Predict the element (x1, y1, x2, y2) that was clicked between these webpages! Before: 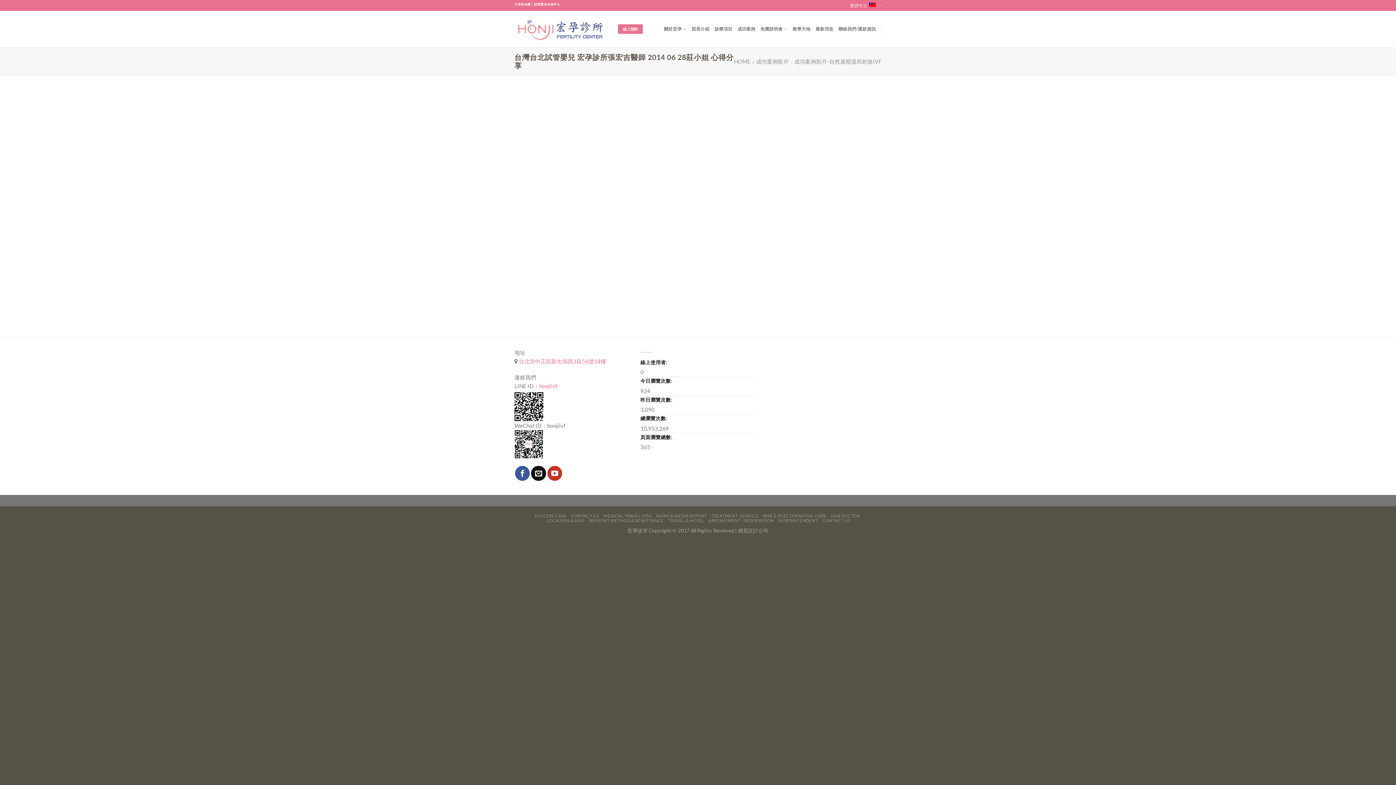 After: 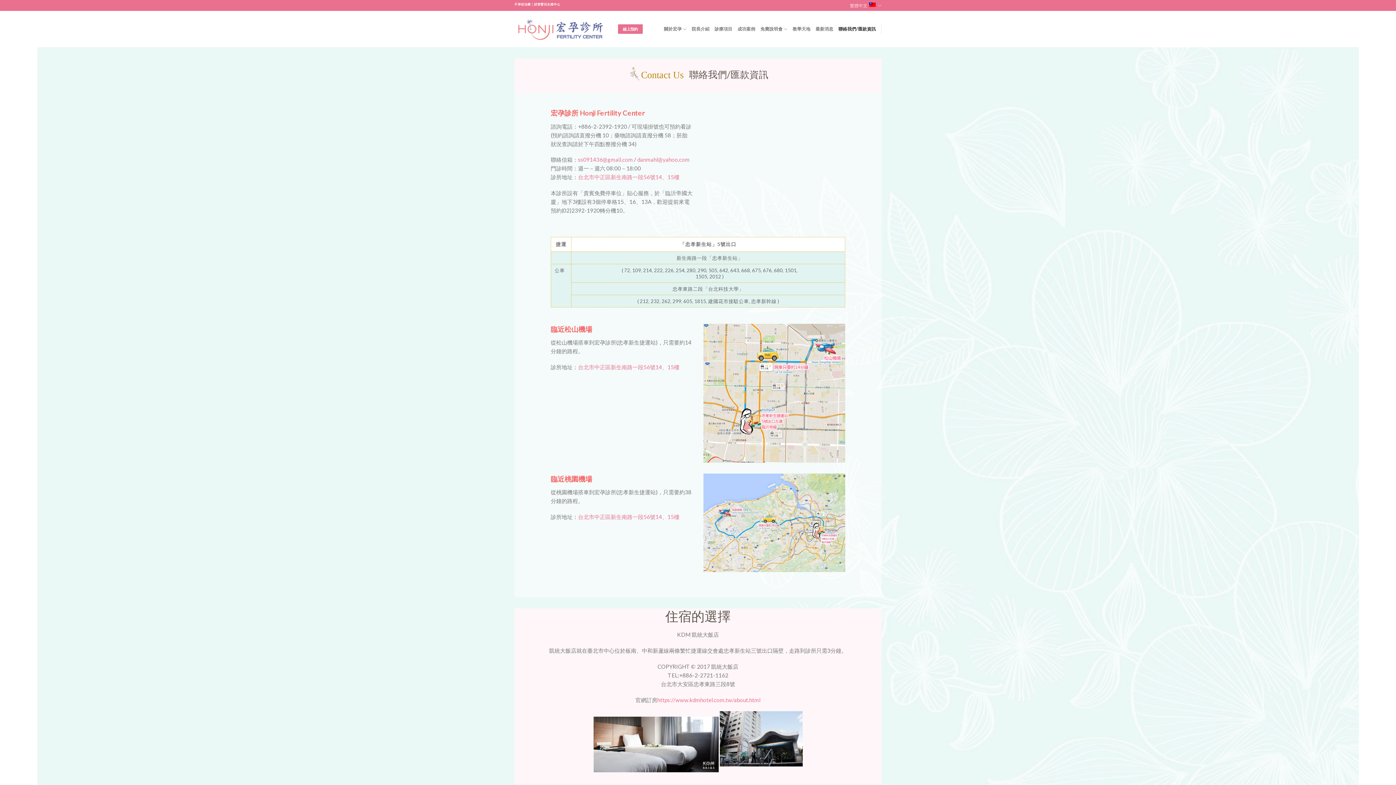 Action: label: 聯絡我們/匯款資訊 bbox: (838, 22, 876, 35)